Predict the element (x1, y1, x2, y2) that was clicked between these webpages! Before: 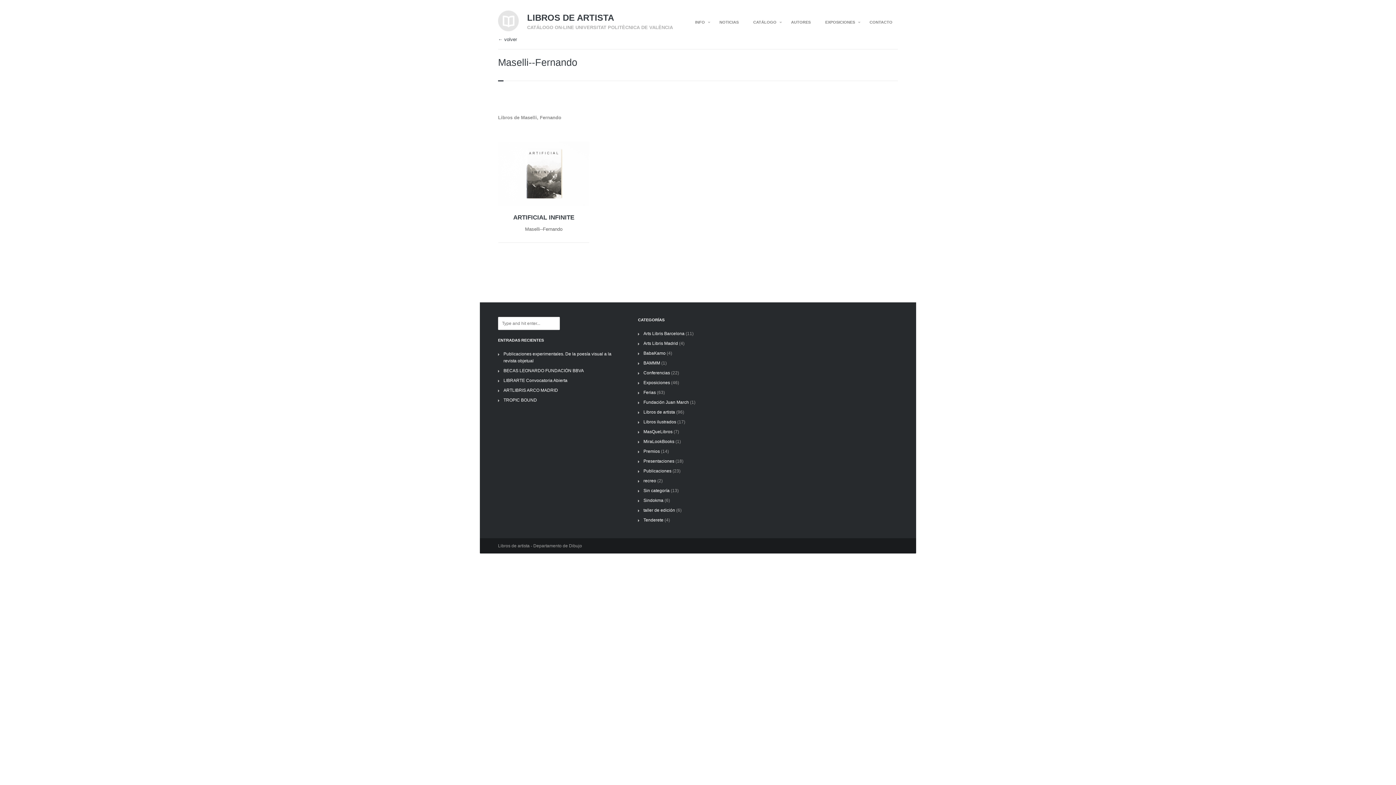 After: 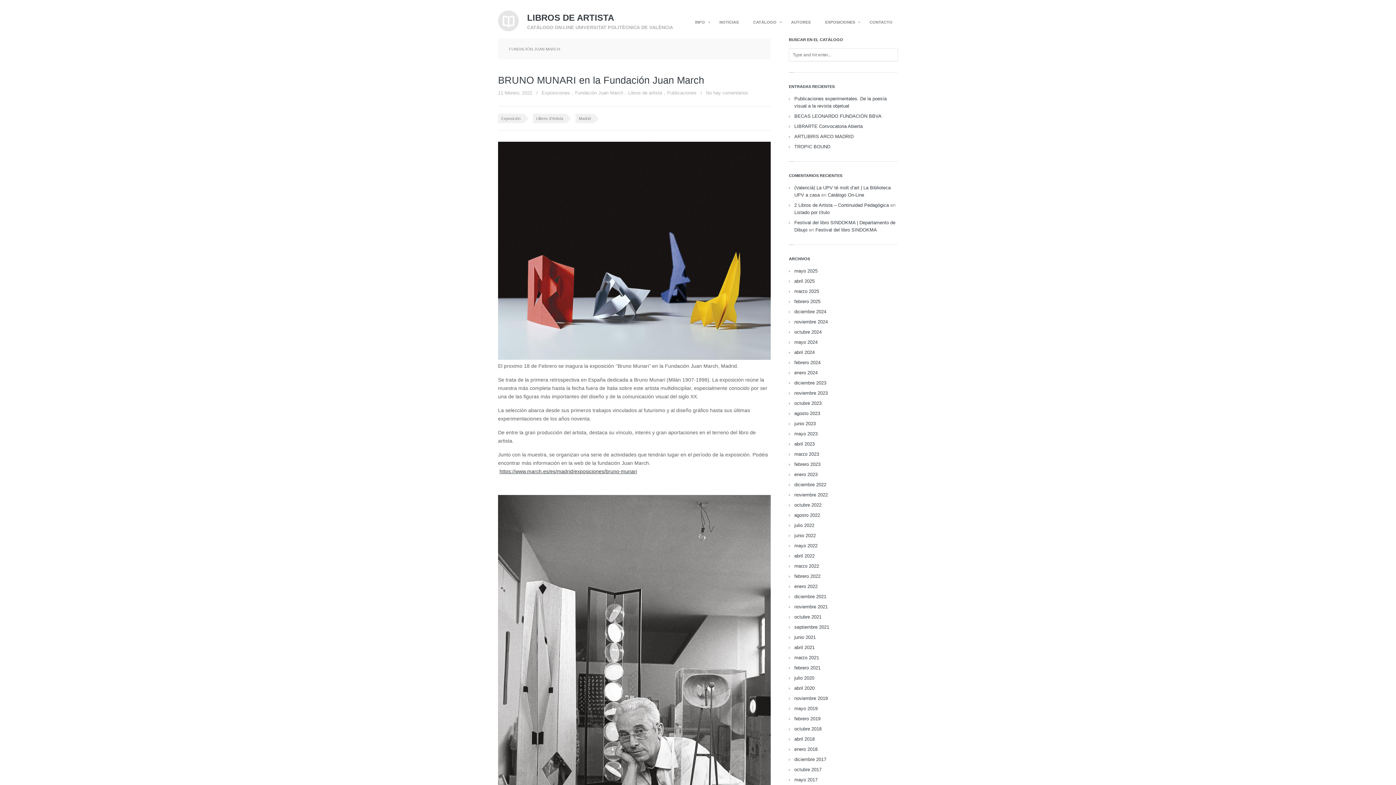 Action: bbox: (643, 400, 689, 405) label: Fundación Juan March